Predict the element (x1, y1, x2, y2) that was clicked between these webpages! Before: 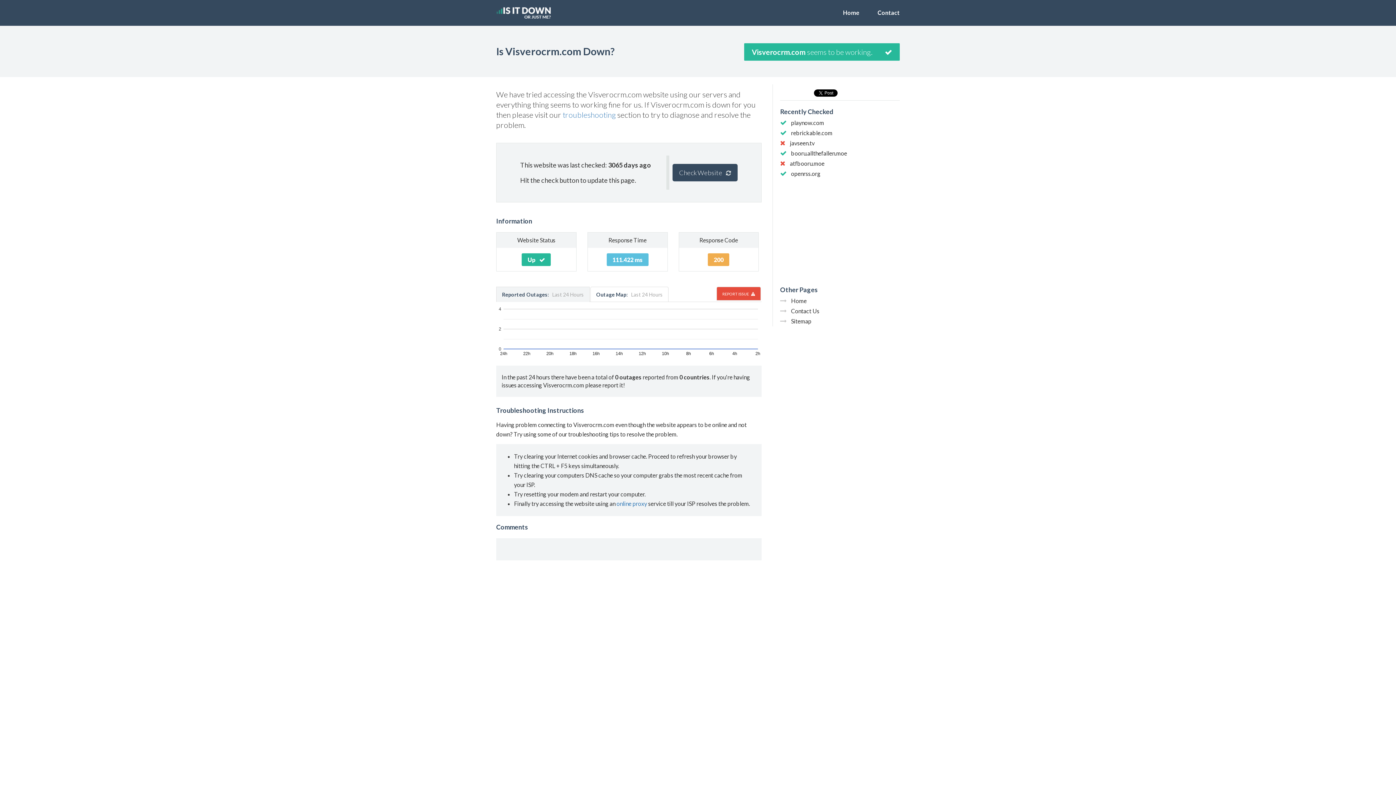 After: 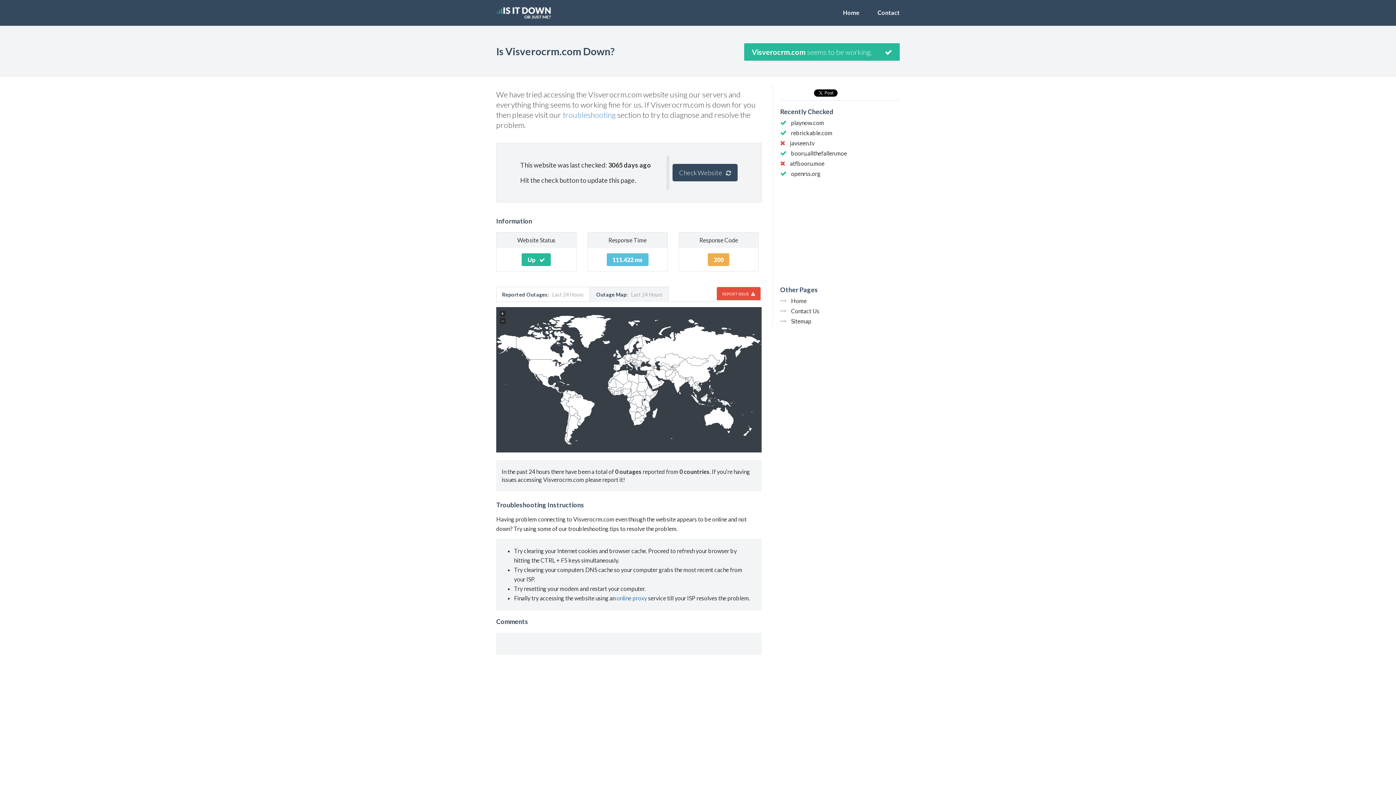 Action: label: Outage Map:   Last 24 Hours bbox: (590, 286, 668, 302)